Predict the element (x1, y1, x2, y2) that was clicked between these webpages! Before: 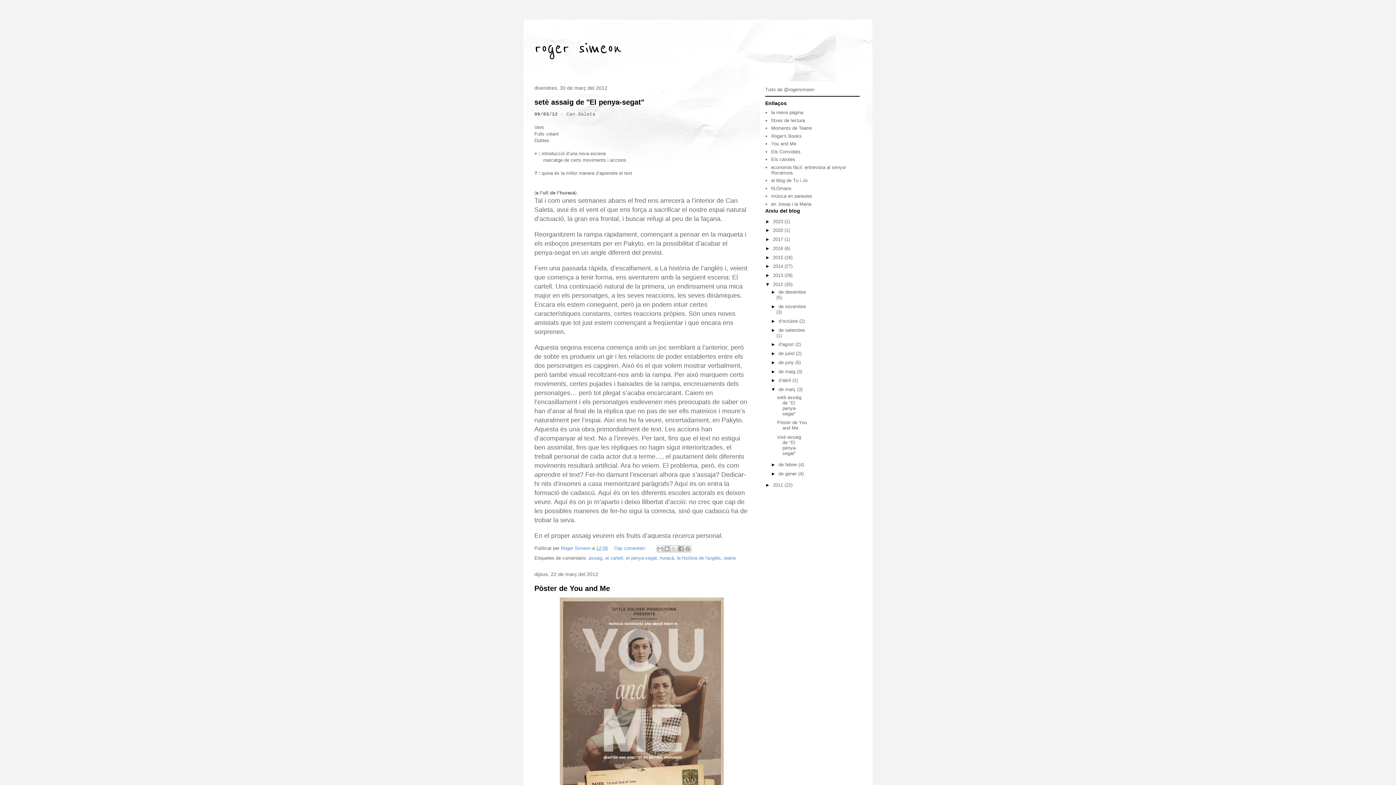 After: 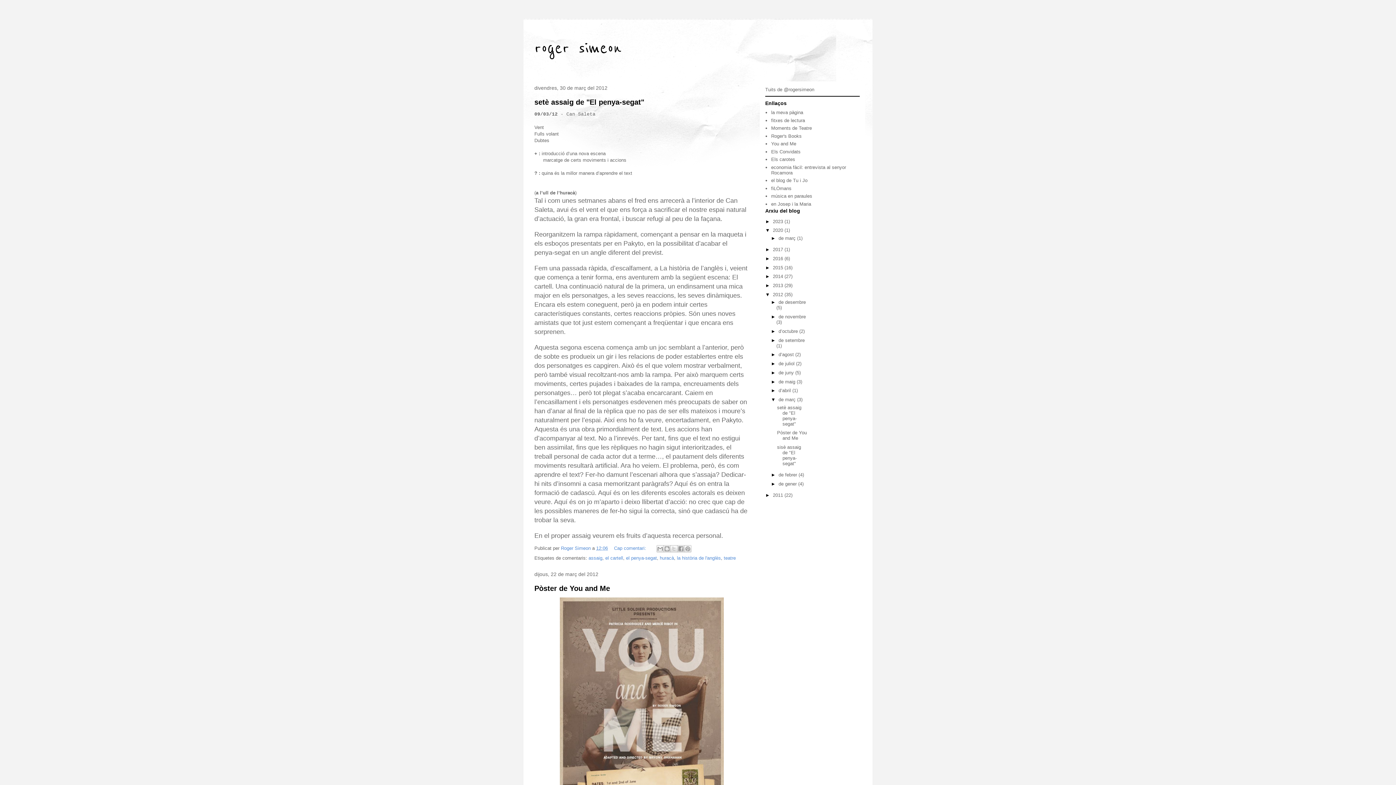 Action: label: ►   bbox: (765, 227, 773, 233)